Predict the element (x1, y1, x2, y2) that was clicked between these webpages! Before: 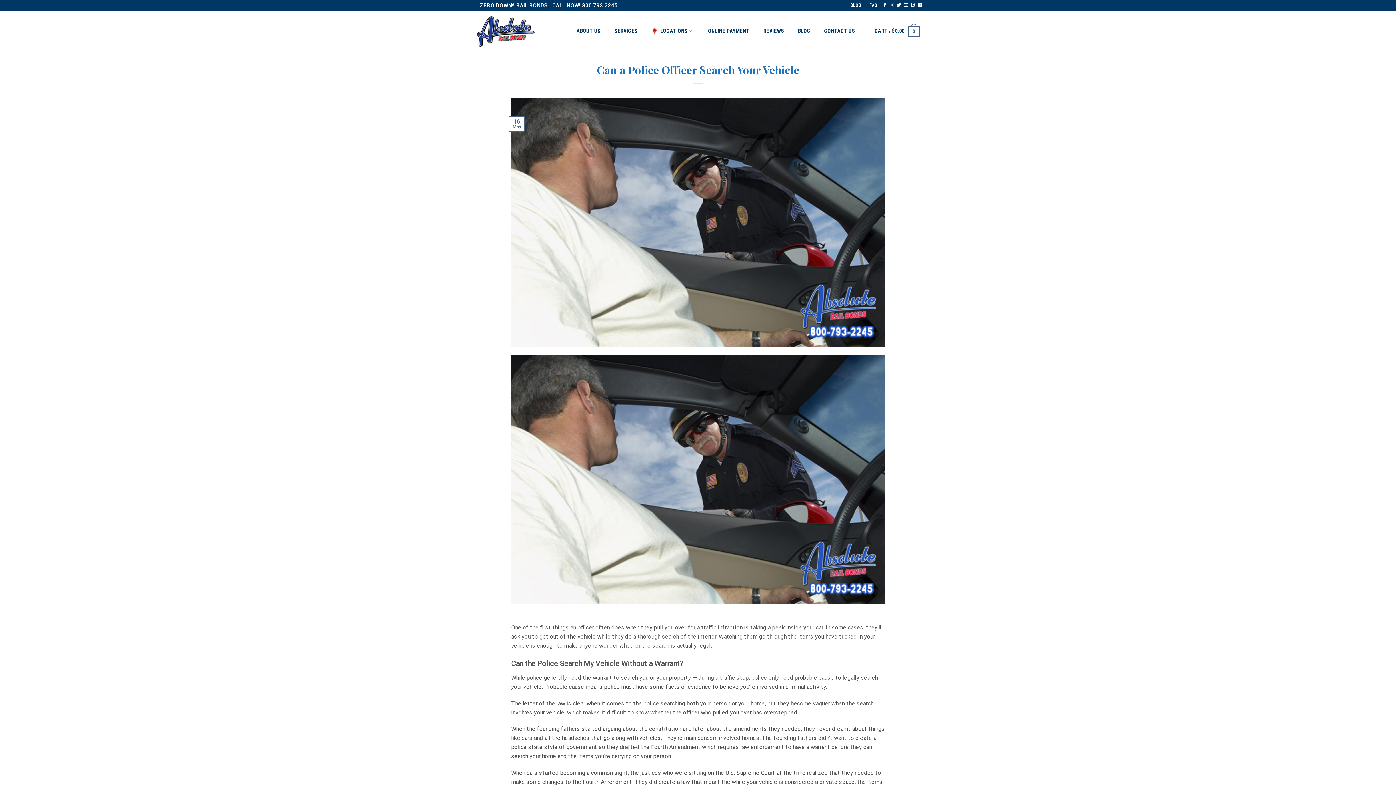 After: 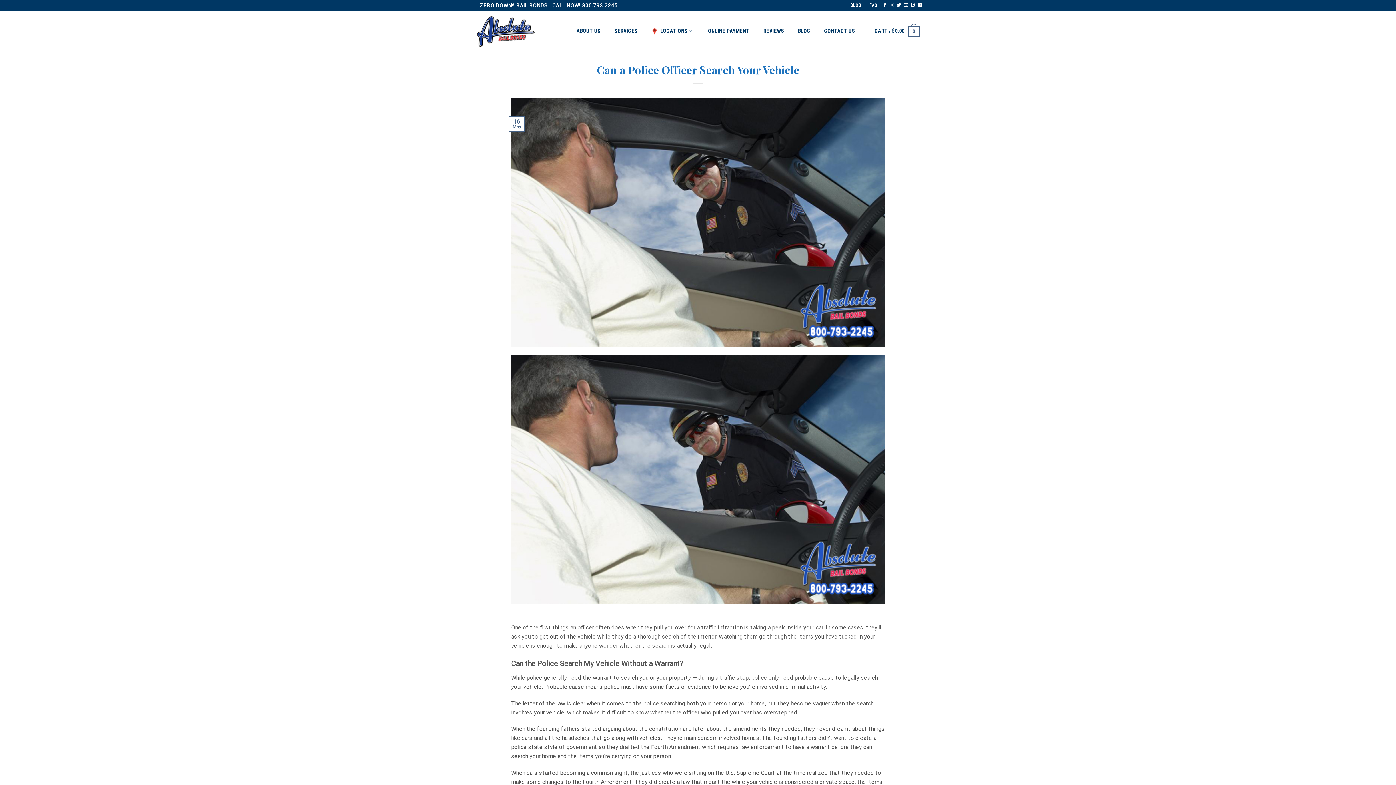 Action: bbox: (511, 218, 885, 225)